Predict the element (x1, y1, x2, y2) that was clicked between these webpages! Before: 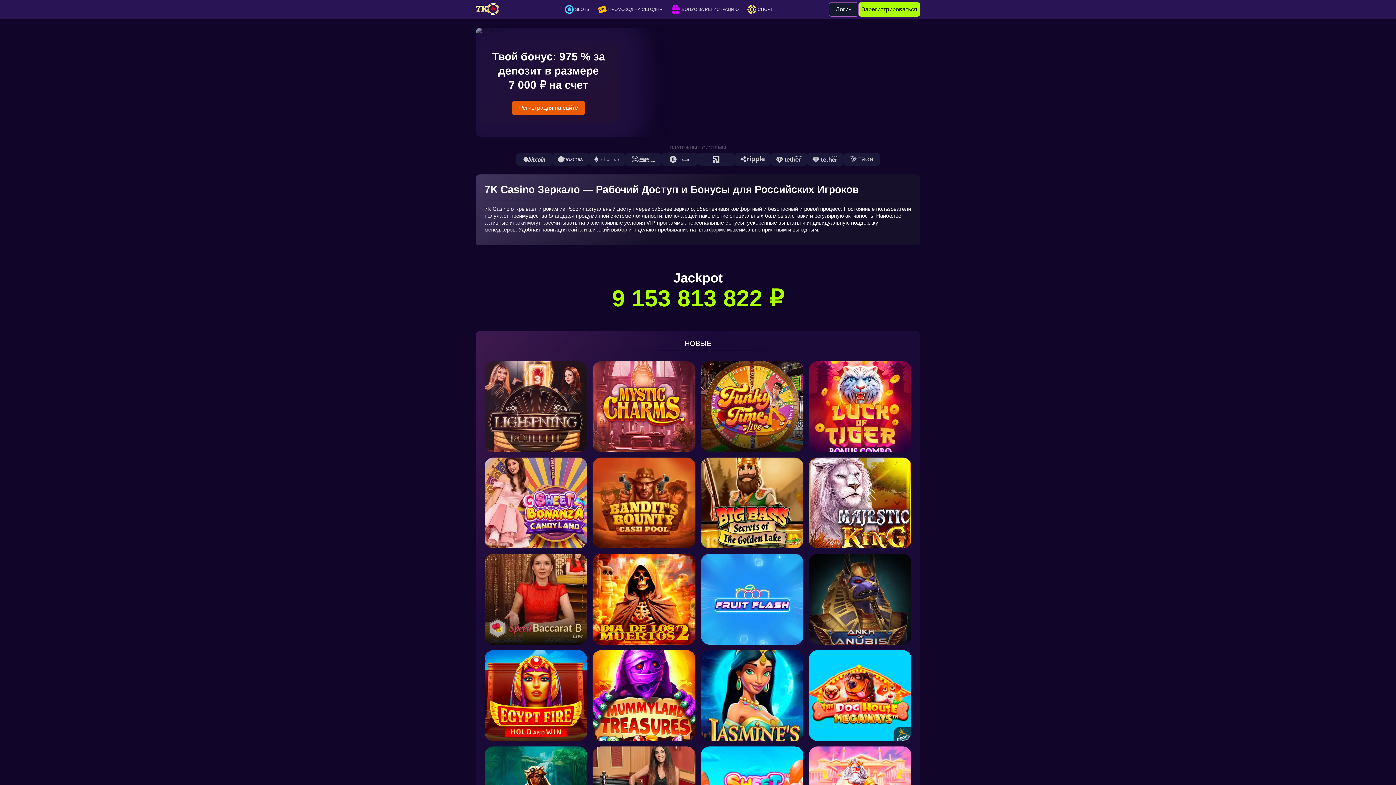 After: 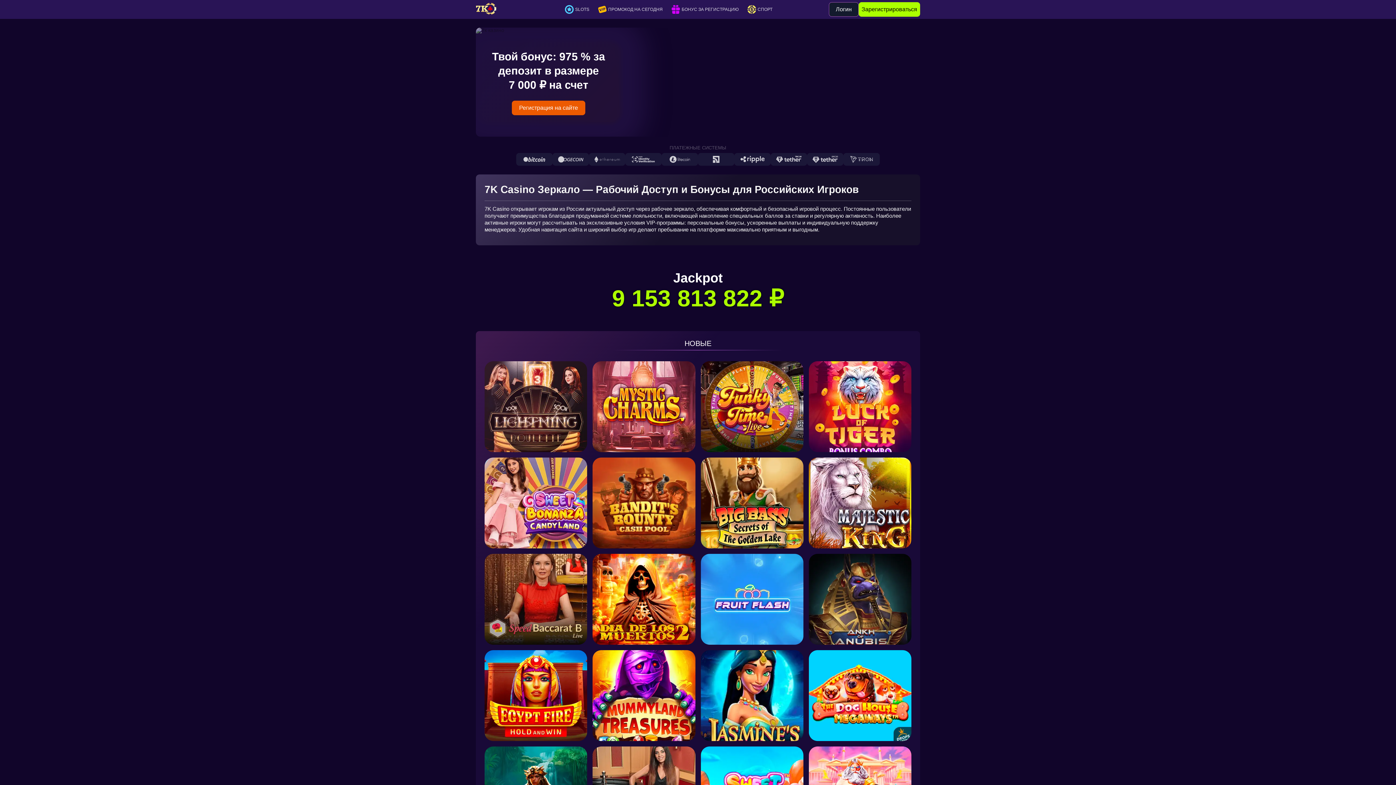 Action: label: 7к казино bbox: (476, 2, 508, 16)